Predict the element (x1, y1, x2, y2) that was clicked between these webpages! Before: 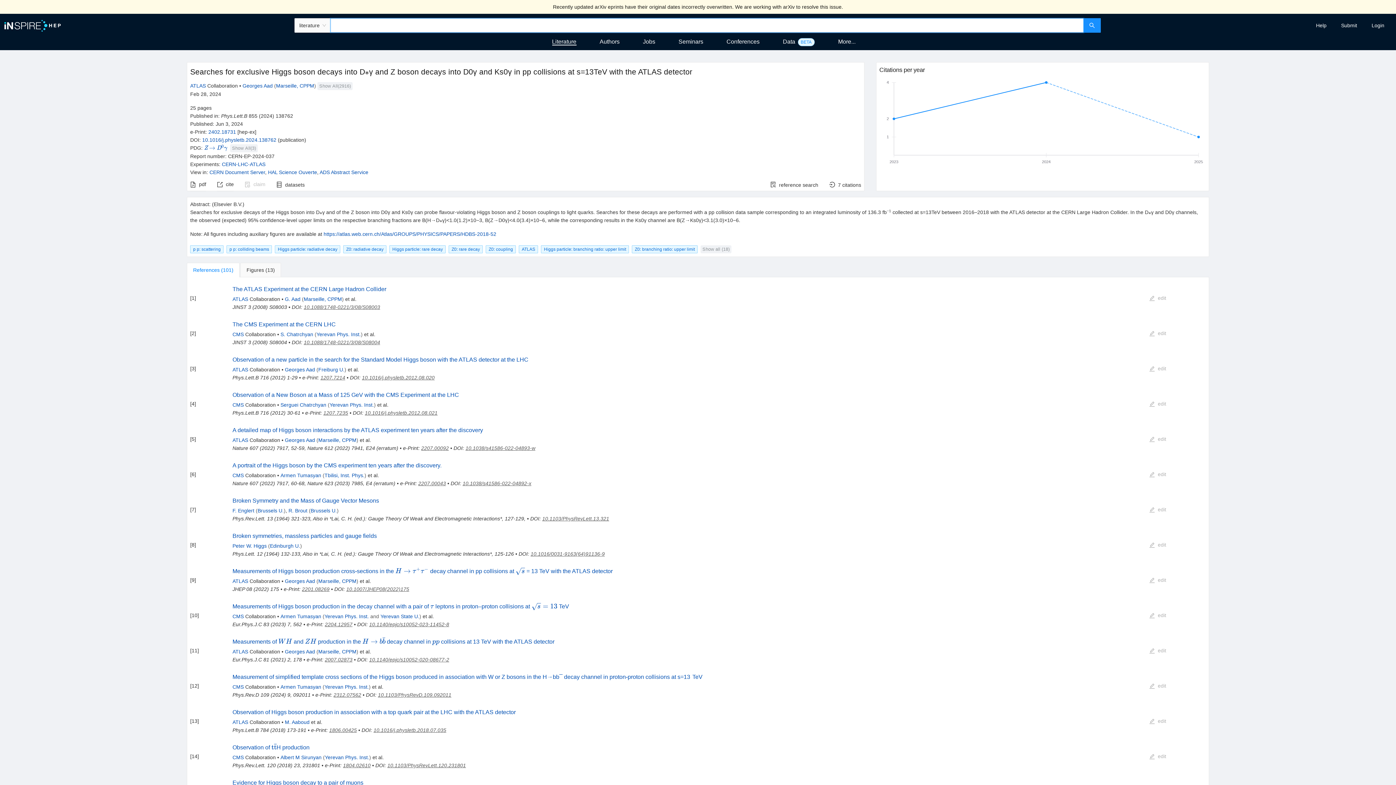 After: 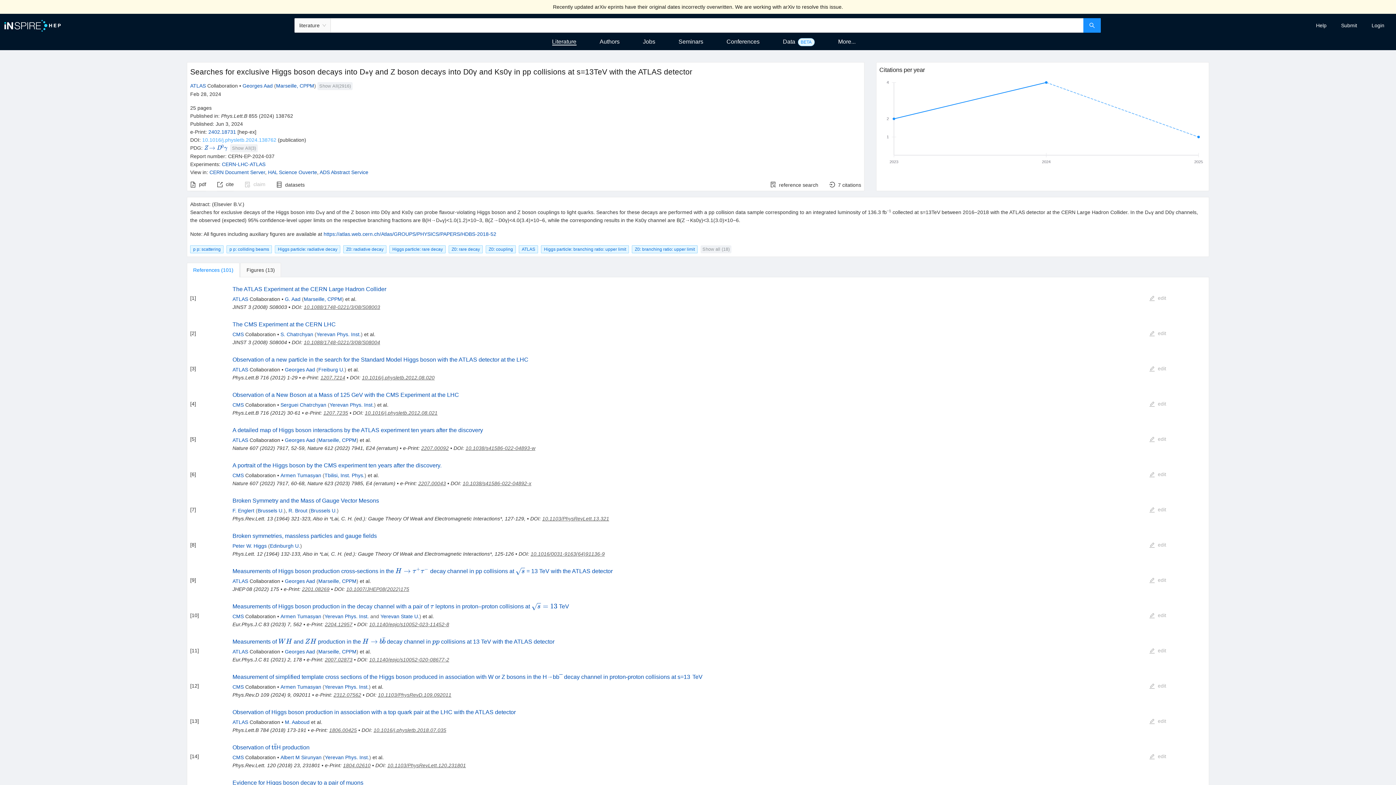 Action: label: 10.1016/j.physletb.2024.138762 bbox: (202, 136, 276, 142)